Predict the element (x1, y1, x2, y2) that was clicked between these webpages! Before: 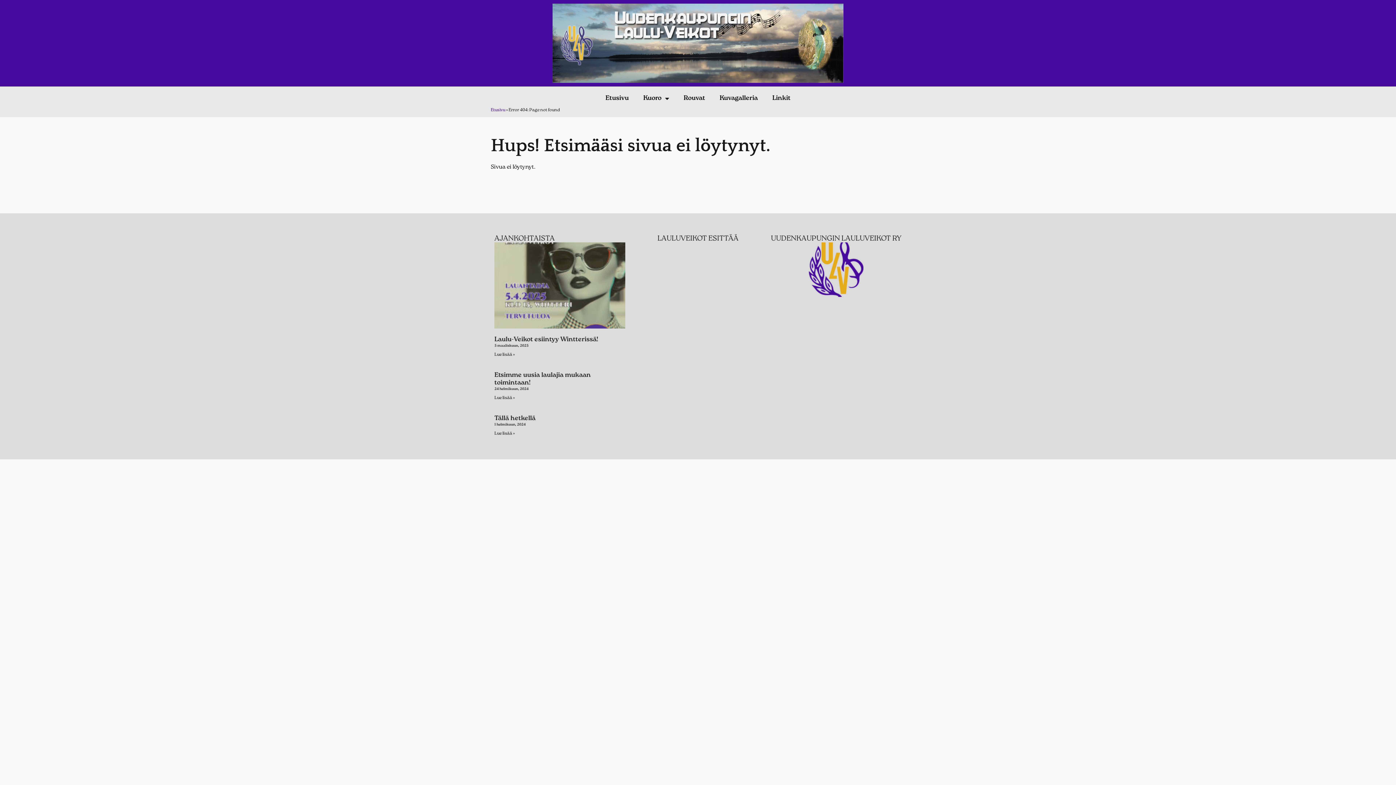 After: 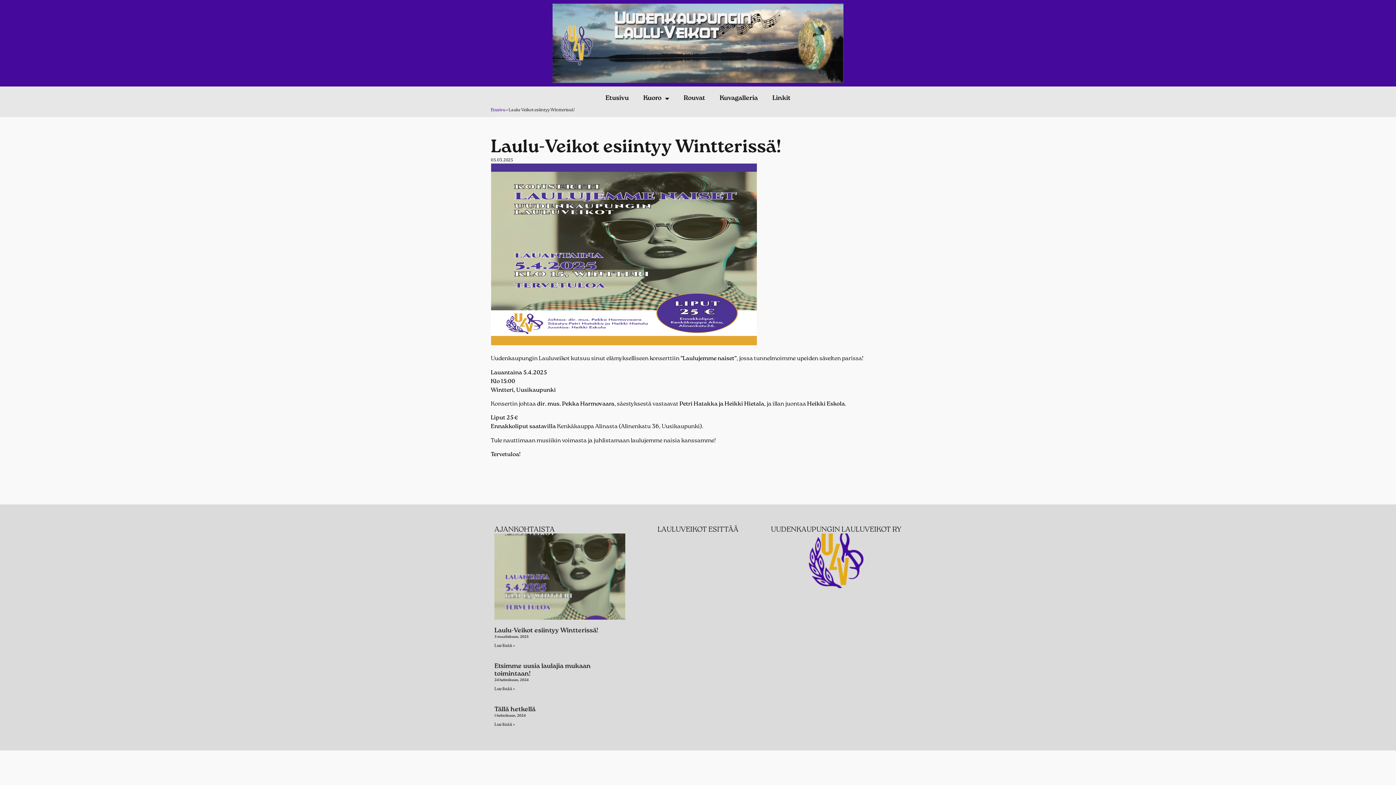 Action: bbox: (494, 242, 625, 511)